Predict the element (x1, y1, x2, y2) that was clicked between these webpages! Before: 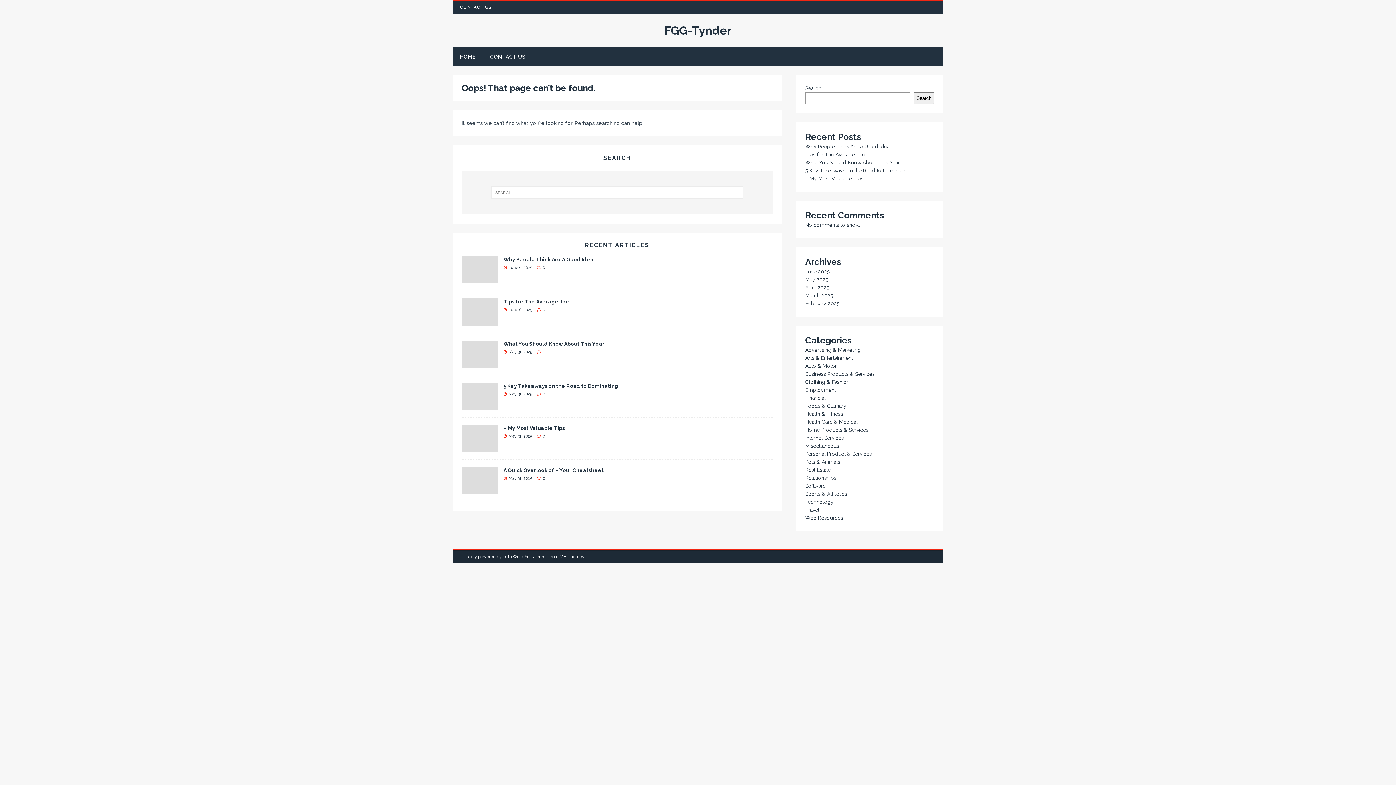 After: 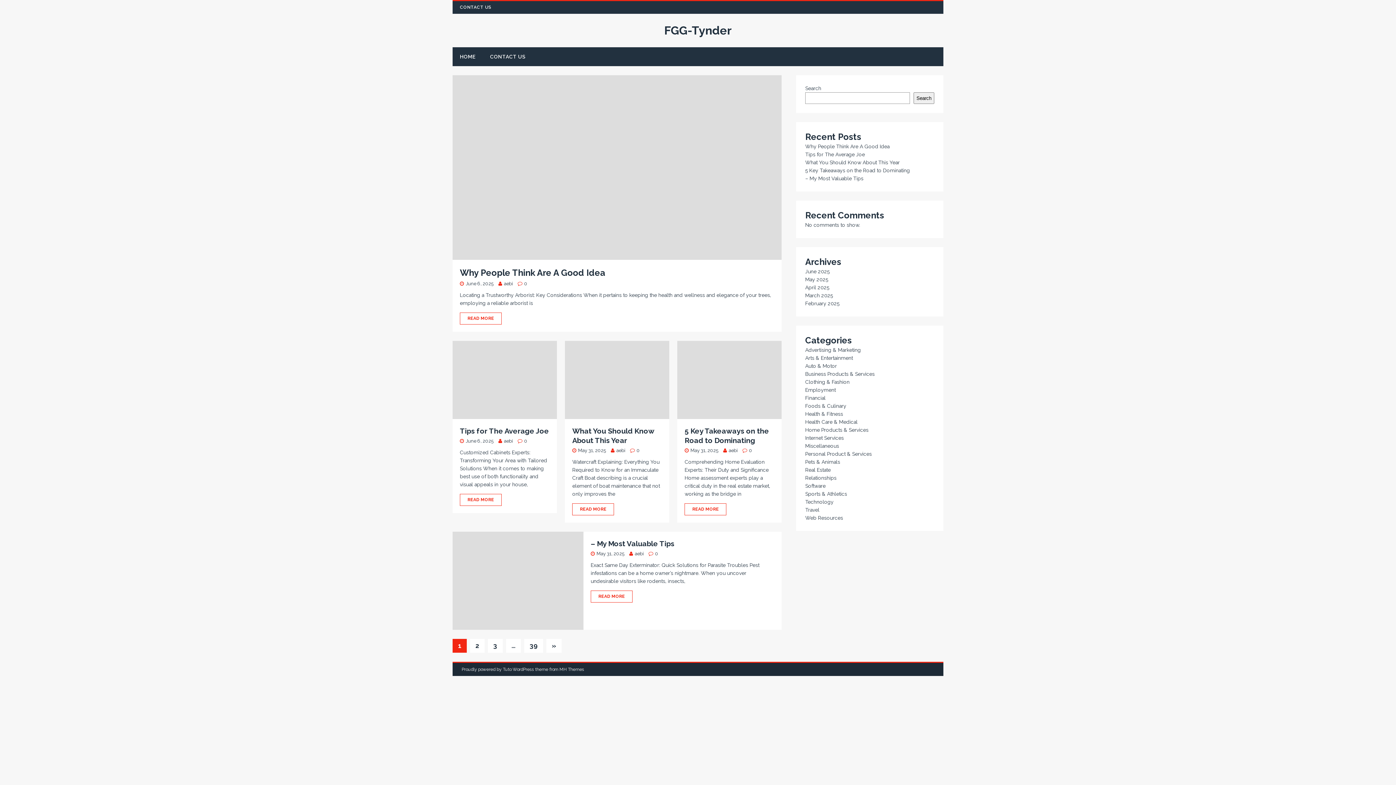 Action: bbox: (452, 47, 482, 66) label: HOME